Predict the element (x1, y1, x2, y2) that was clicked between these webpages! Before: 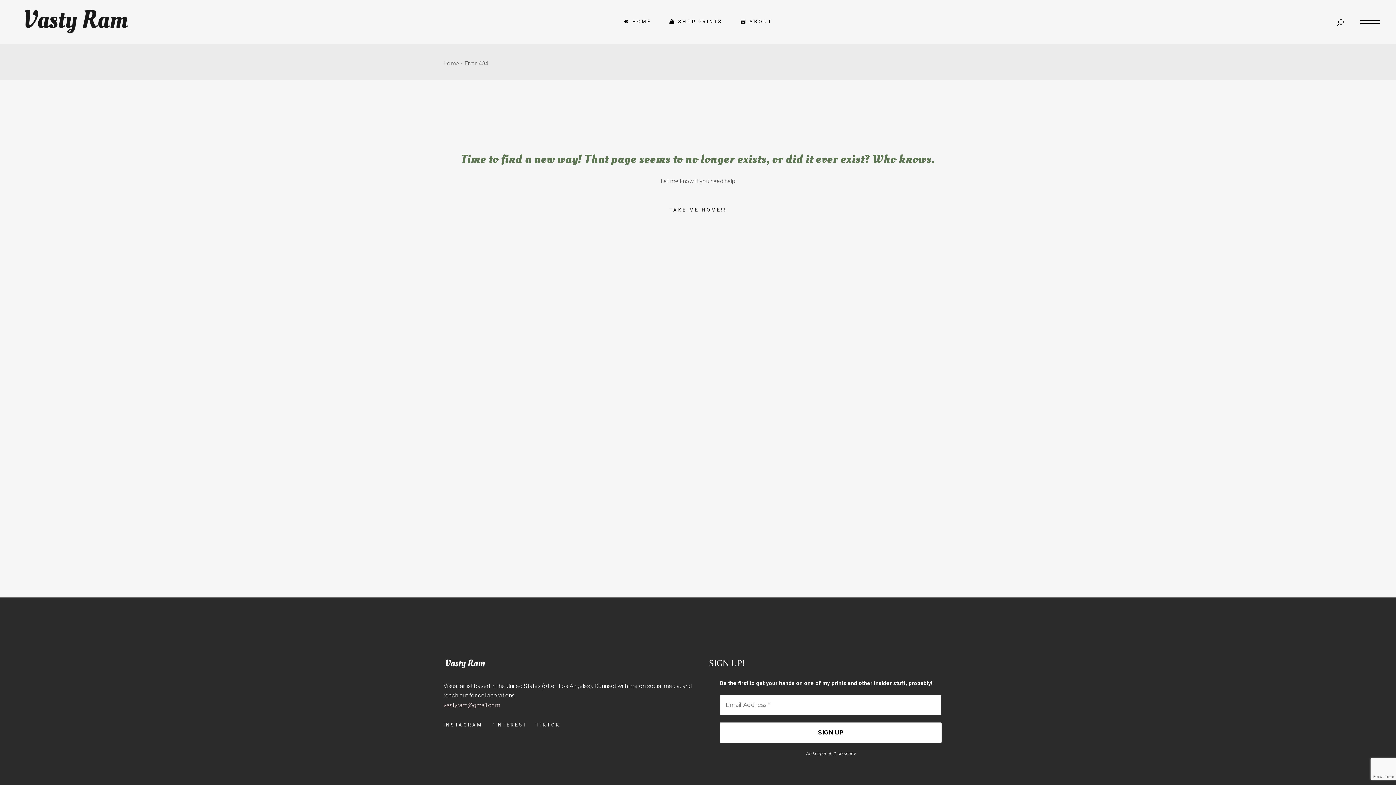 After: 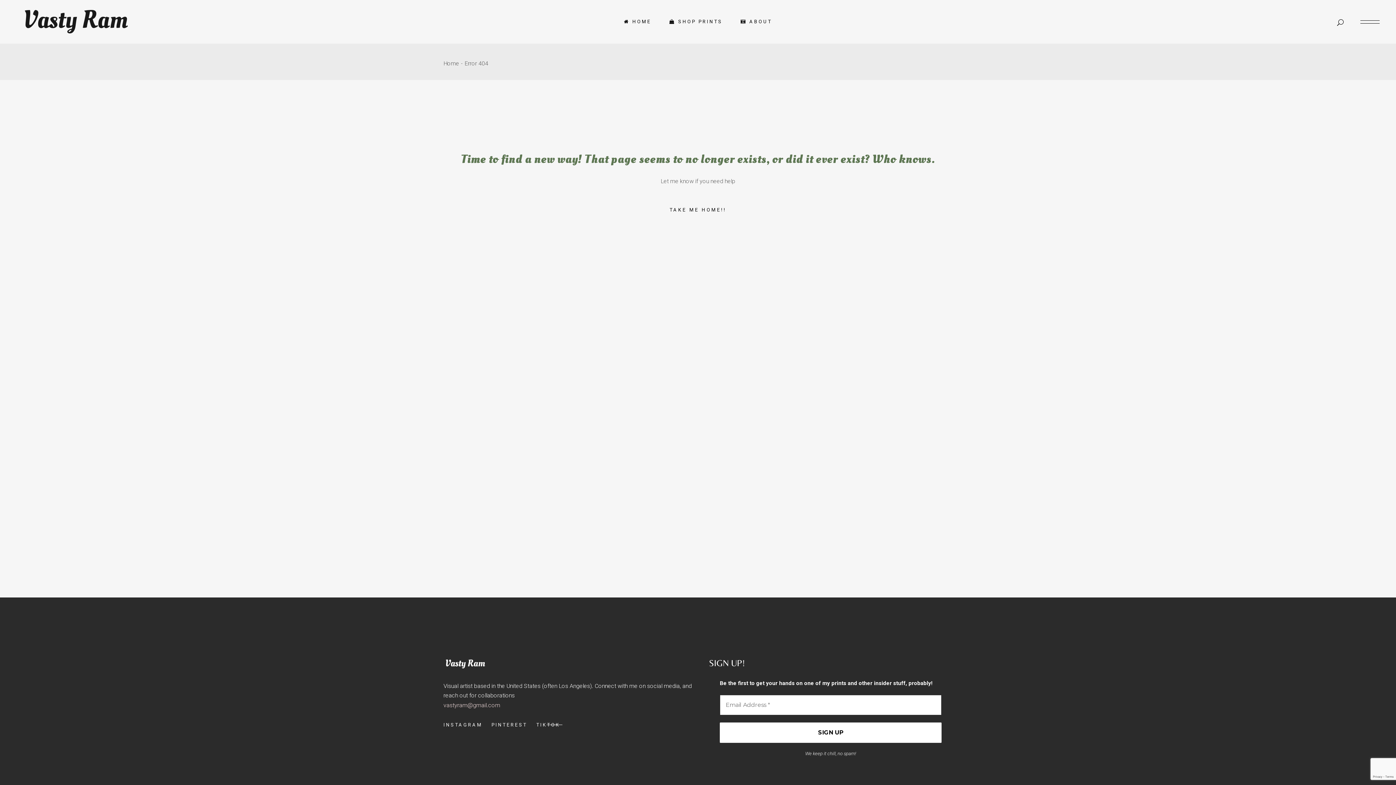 Action: bbox: (536, 722, 560, 728) label: TIKTOK